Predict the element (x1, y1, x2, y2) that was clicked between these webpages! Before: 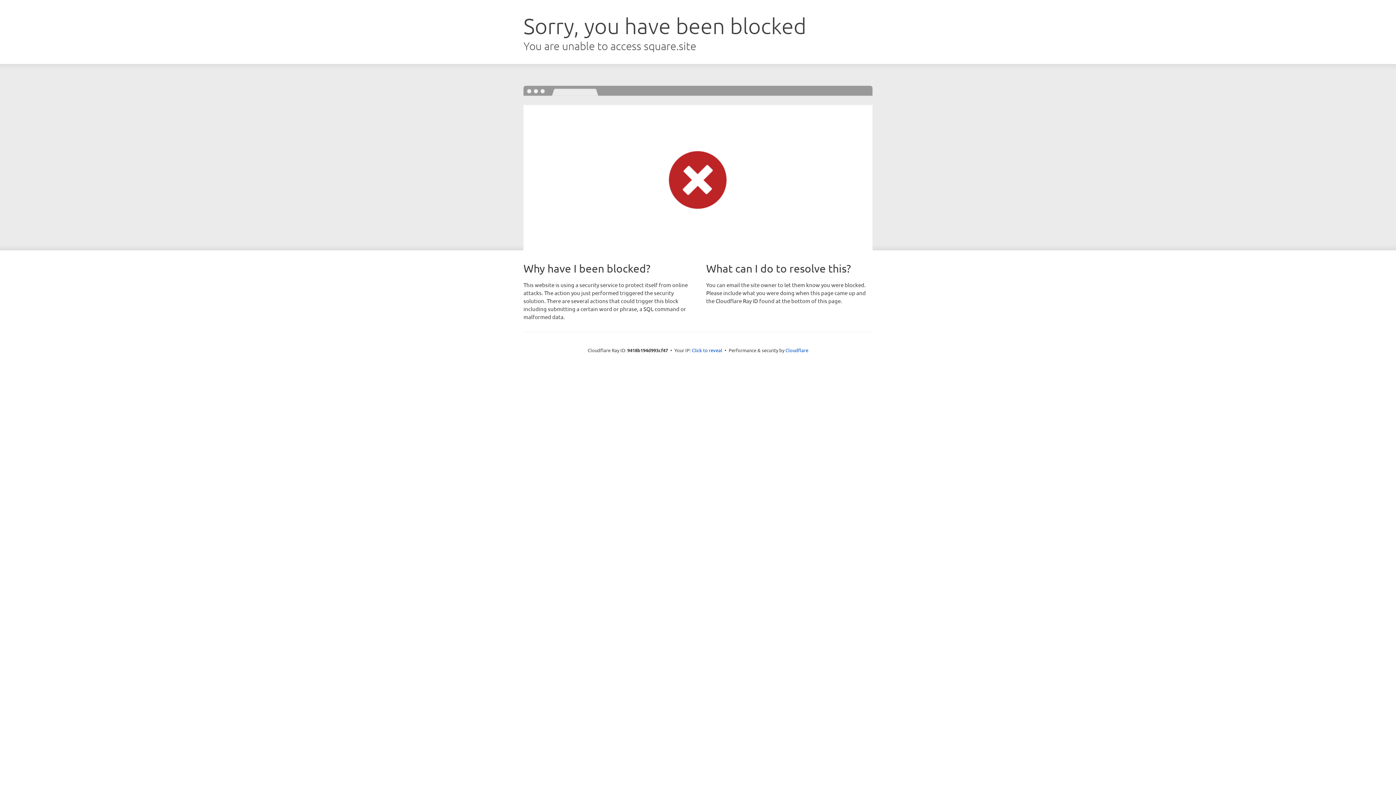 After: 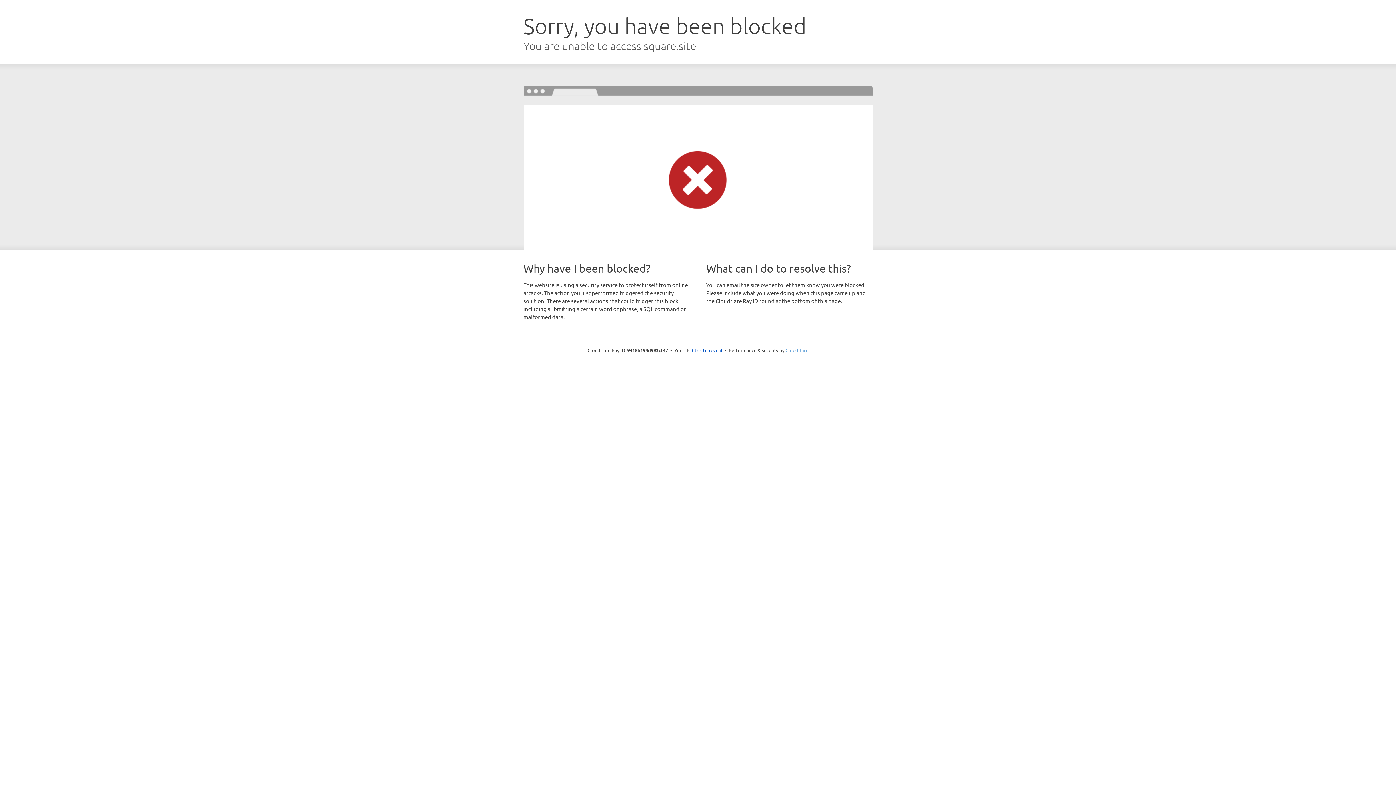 Action: bbox: (785, 347, 808, 353) label: Cloudflare